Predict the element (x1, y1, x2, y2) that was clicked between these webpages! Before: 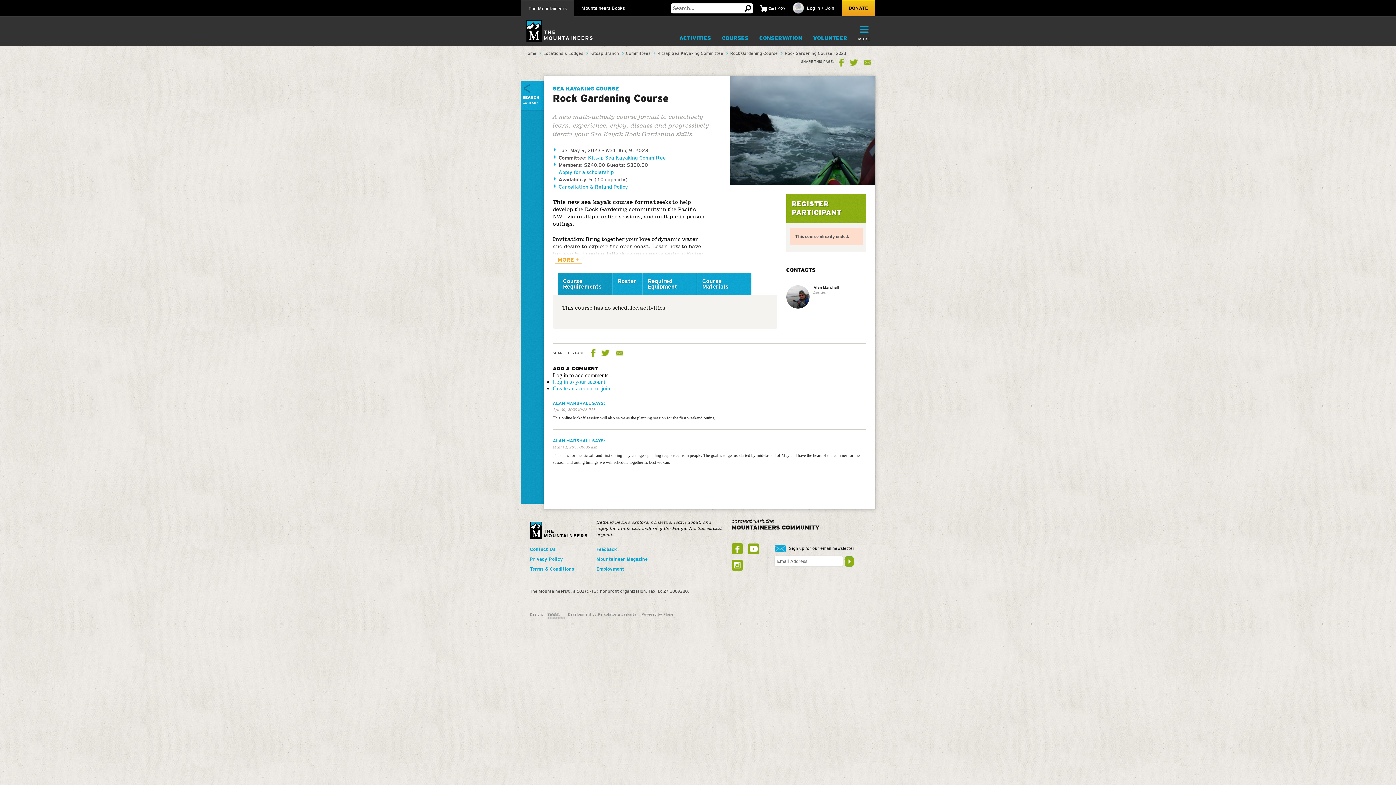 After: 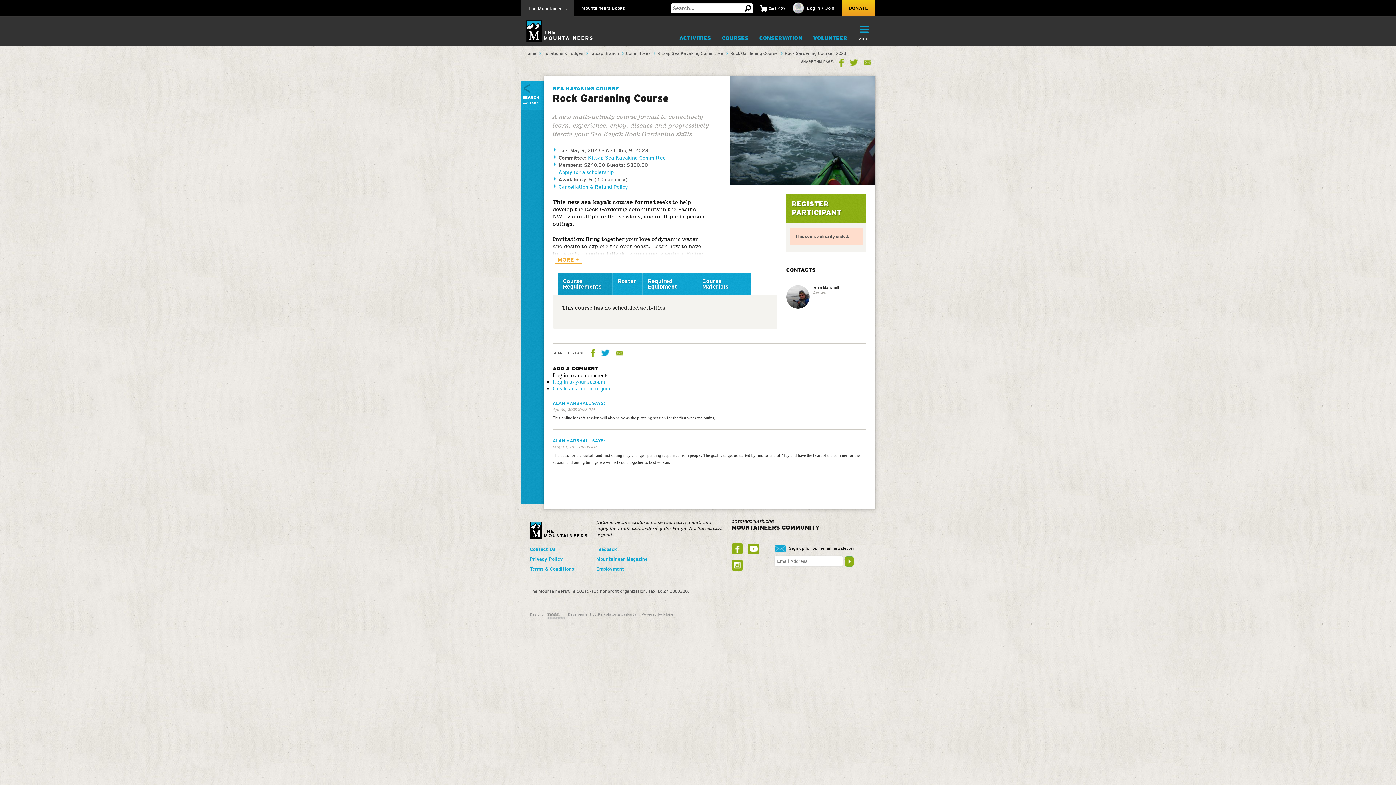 Action: bbox: (601, 349, 609, 357) label: Share this page on Twitter